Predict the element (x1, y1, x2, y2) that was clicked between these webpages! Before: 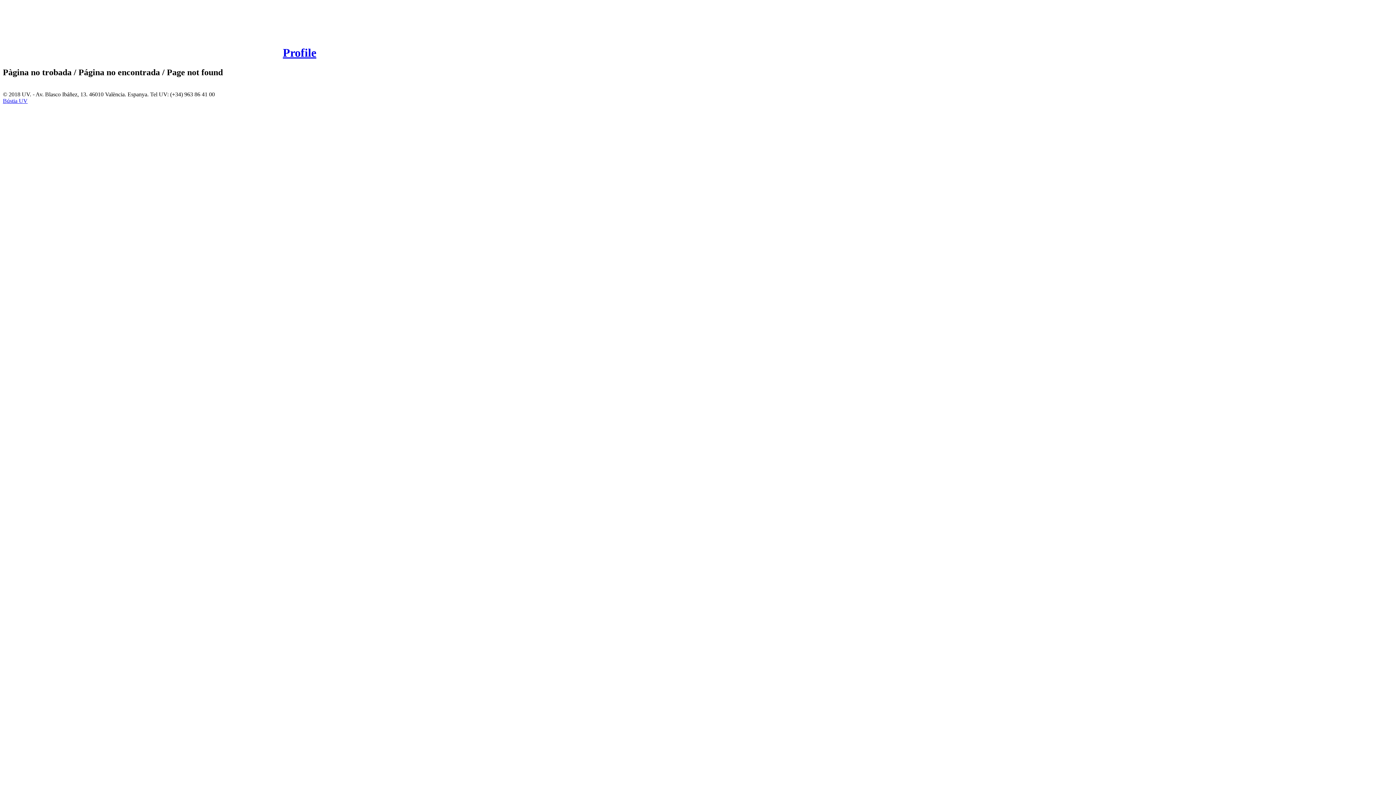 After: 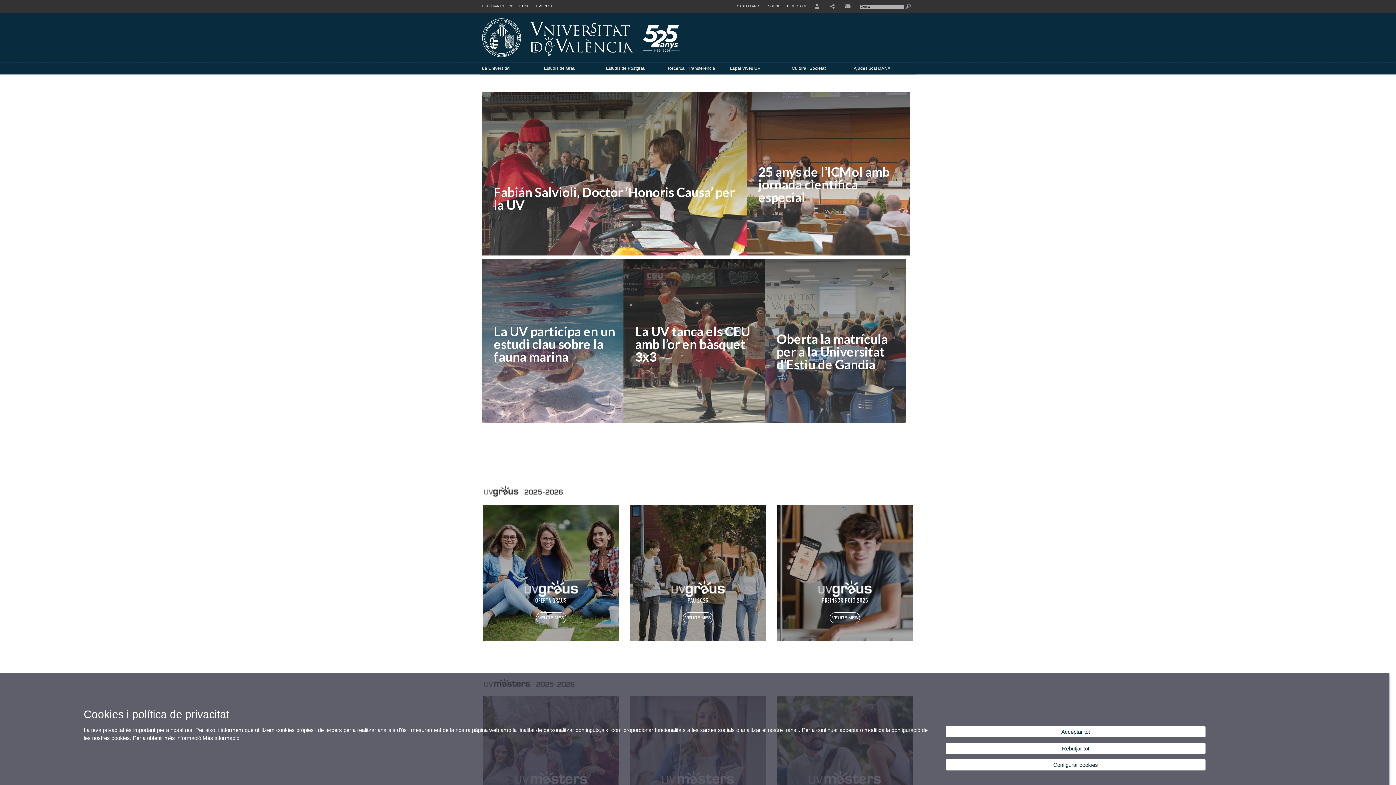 Action: bbox: (2, 46, 316, 59) label: Profile